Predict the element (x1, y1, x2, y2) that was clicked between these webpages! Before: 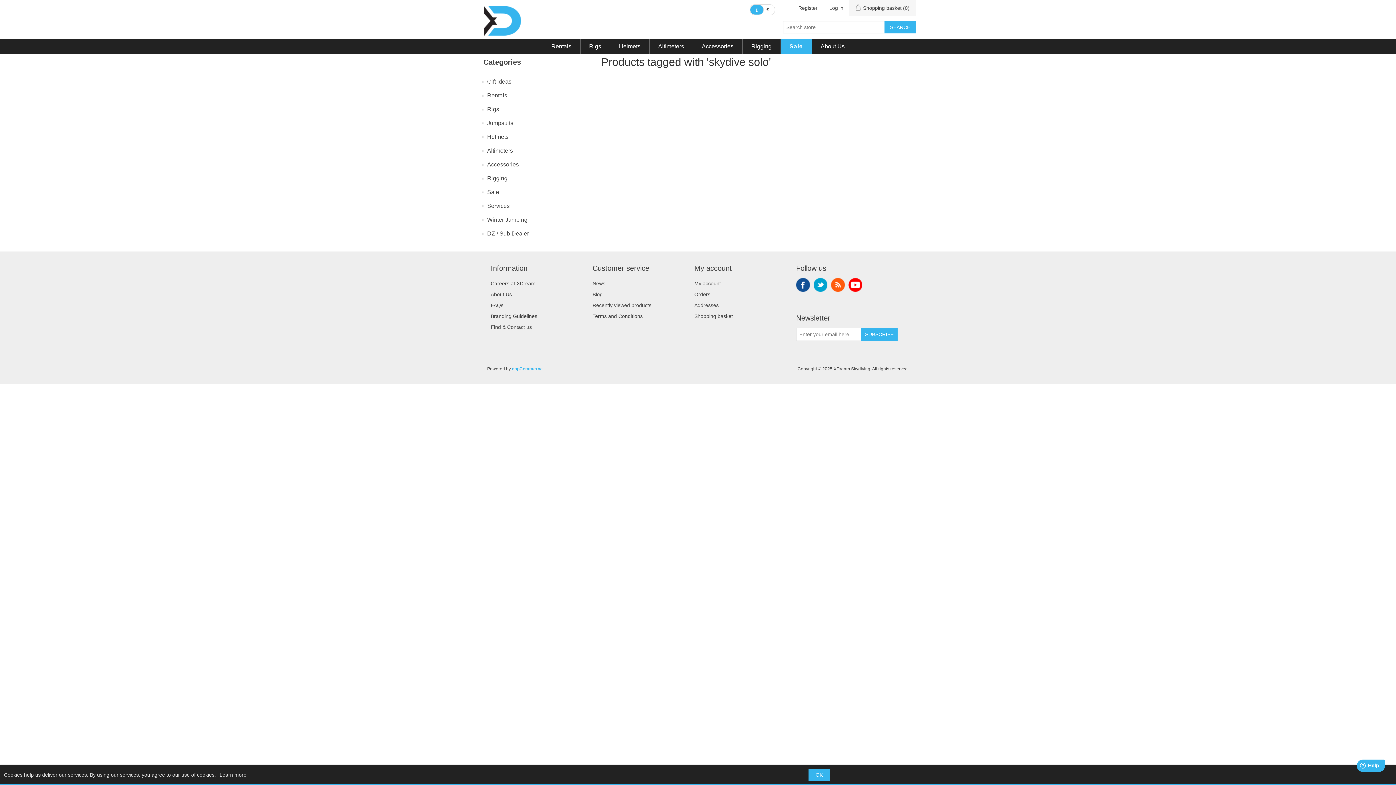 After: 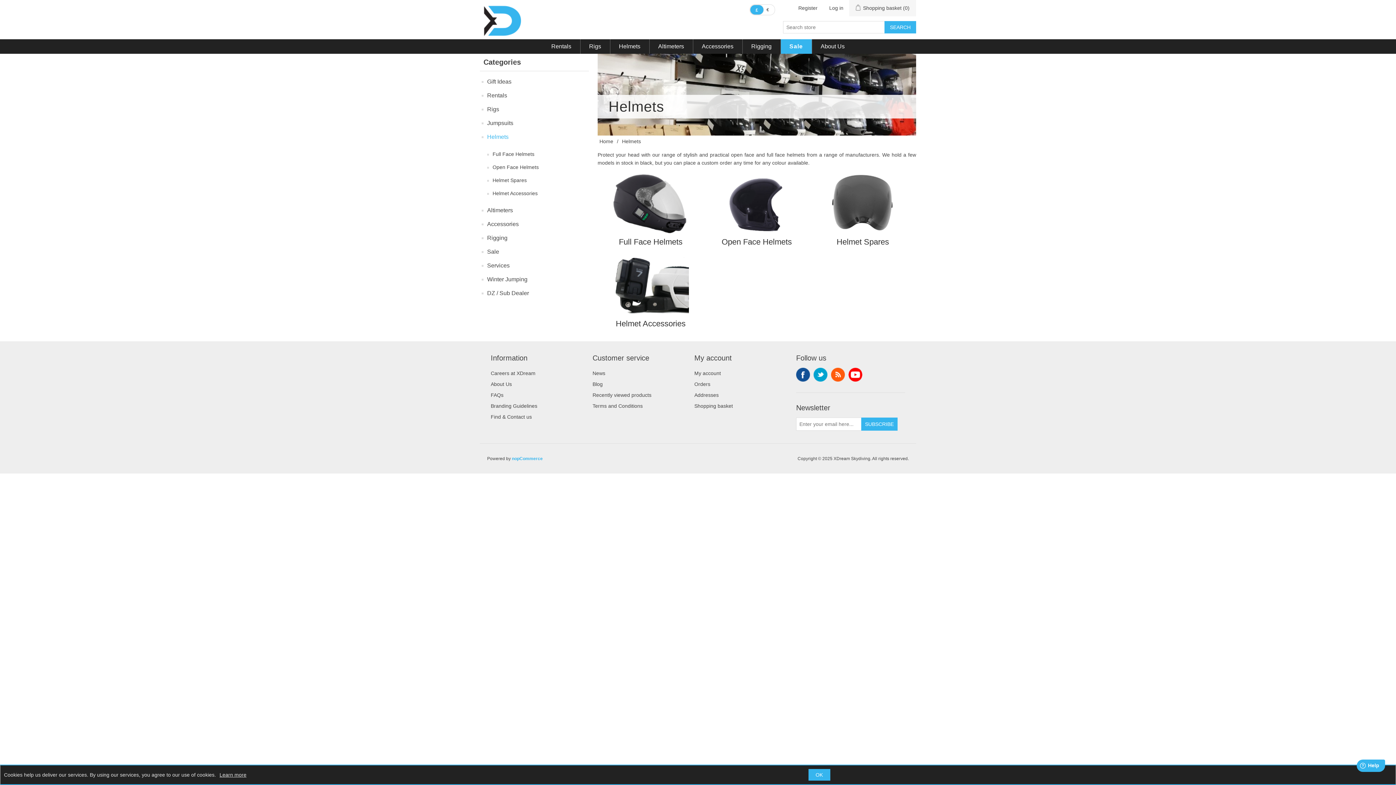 Action: label: Helmets bbox: (487, 132, 508, 142)